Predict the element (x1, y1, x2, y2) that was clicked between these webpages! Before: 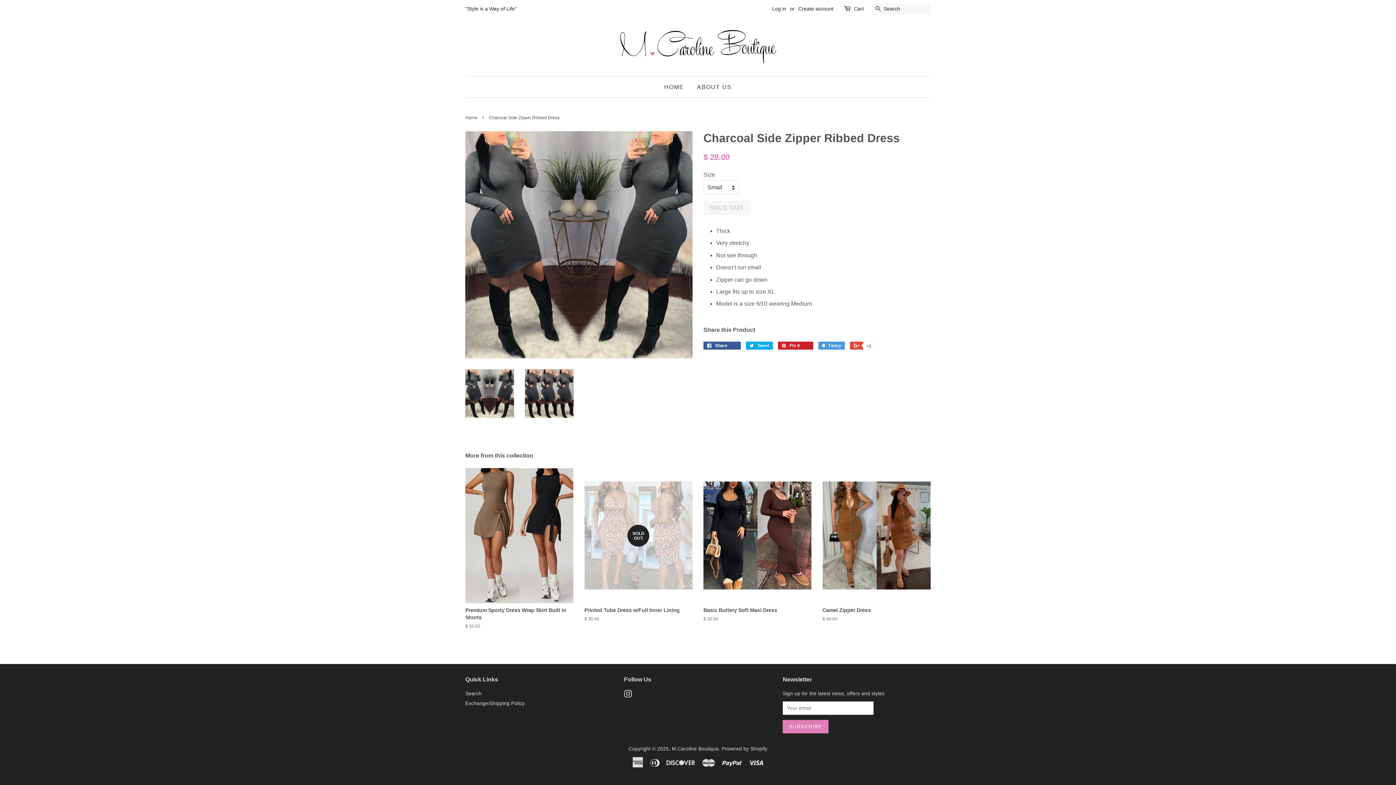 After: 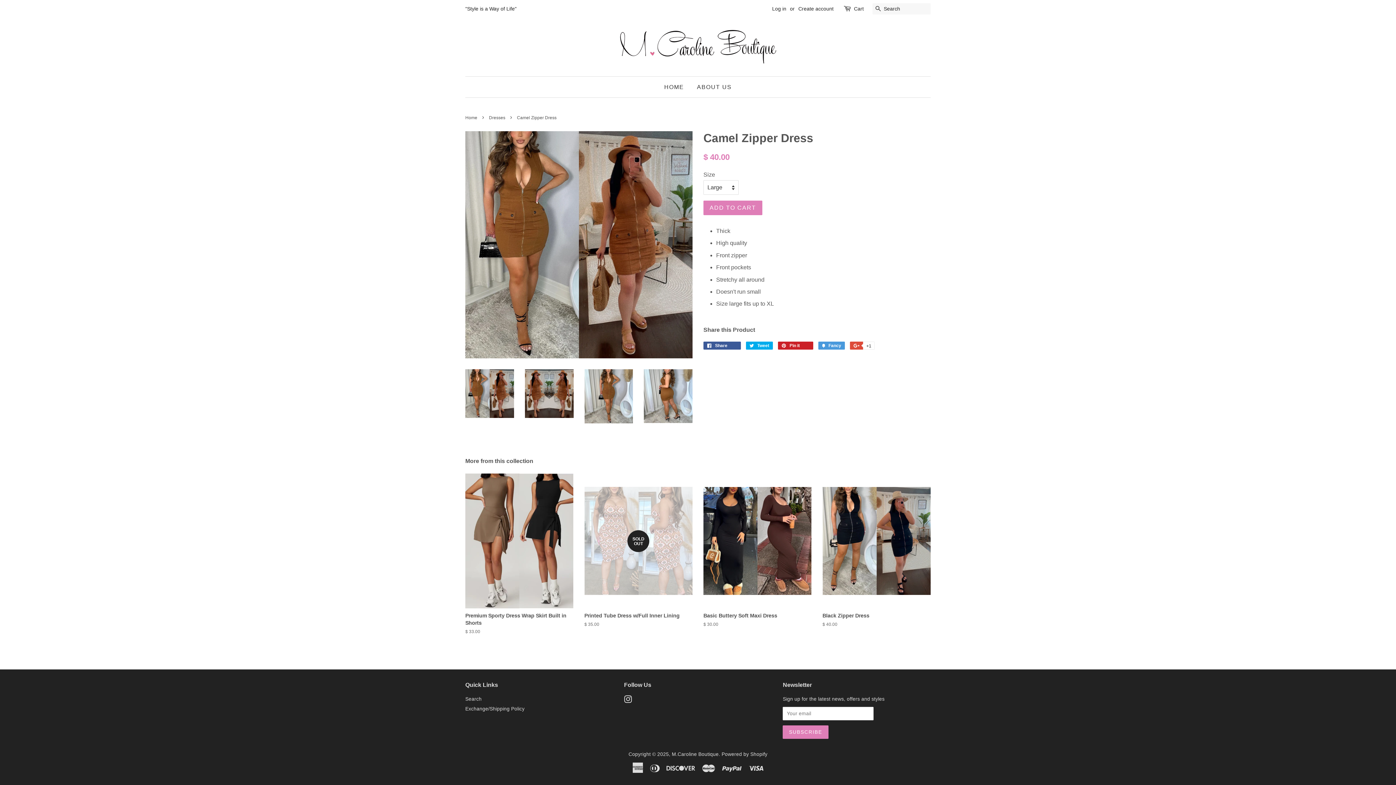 Action: label: Camel Zipper Dress

Regular price
$ 40.00 bbox: (822, 468, 930, 635)